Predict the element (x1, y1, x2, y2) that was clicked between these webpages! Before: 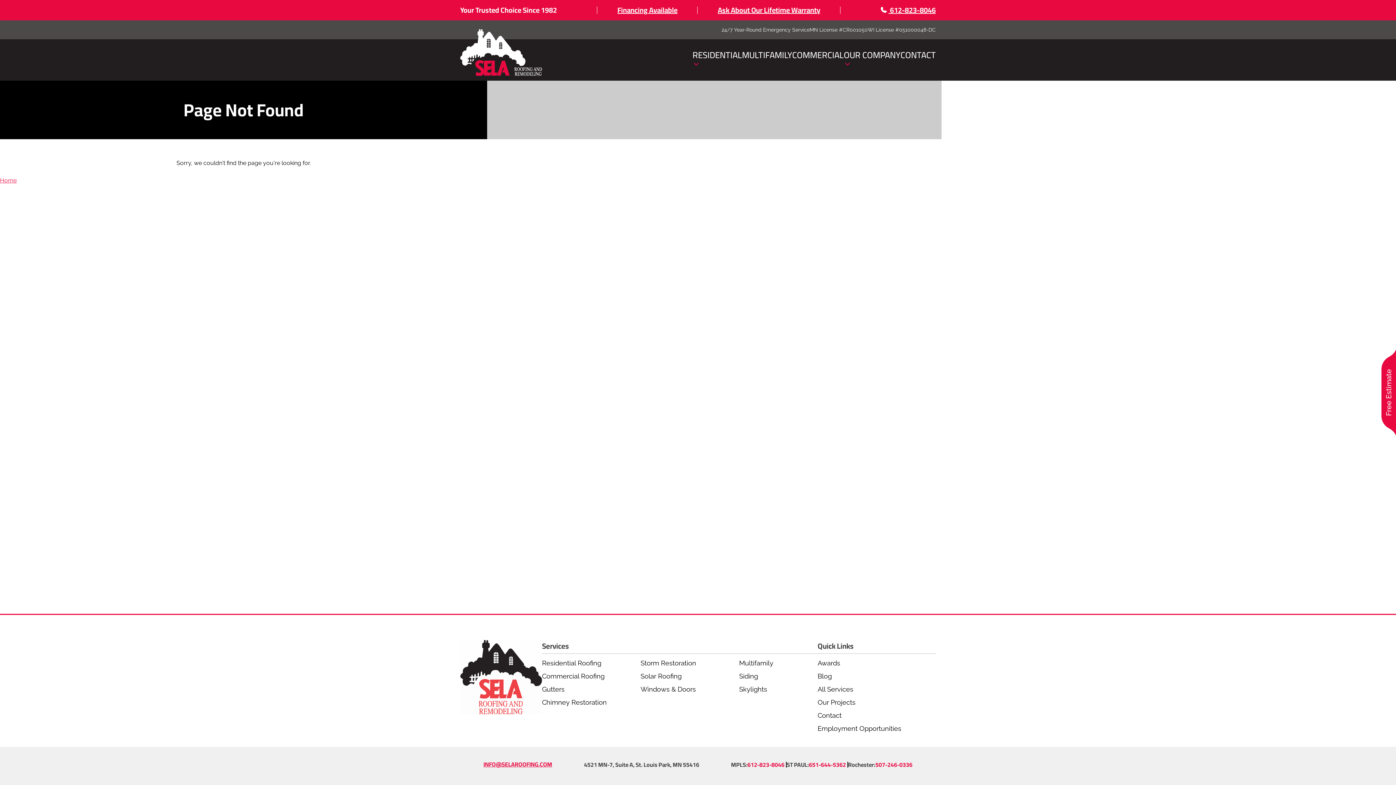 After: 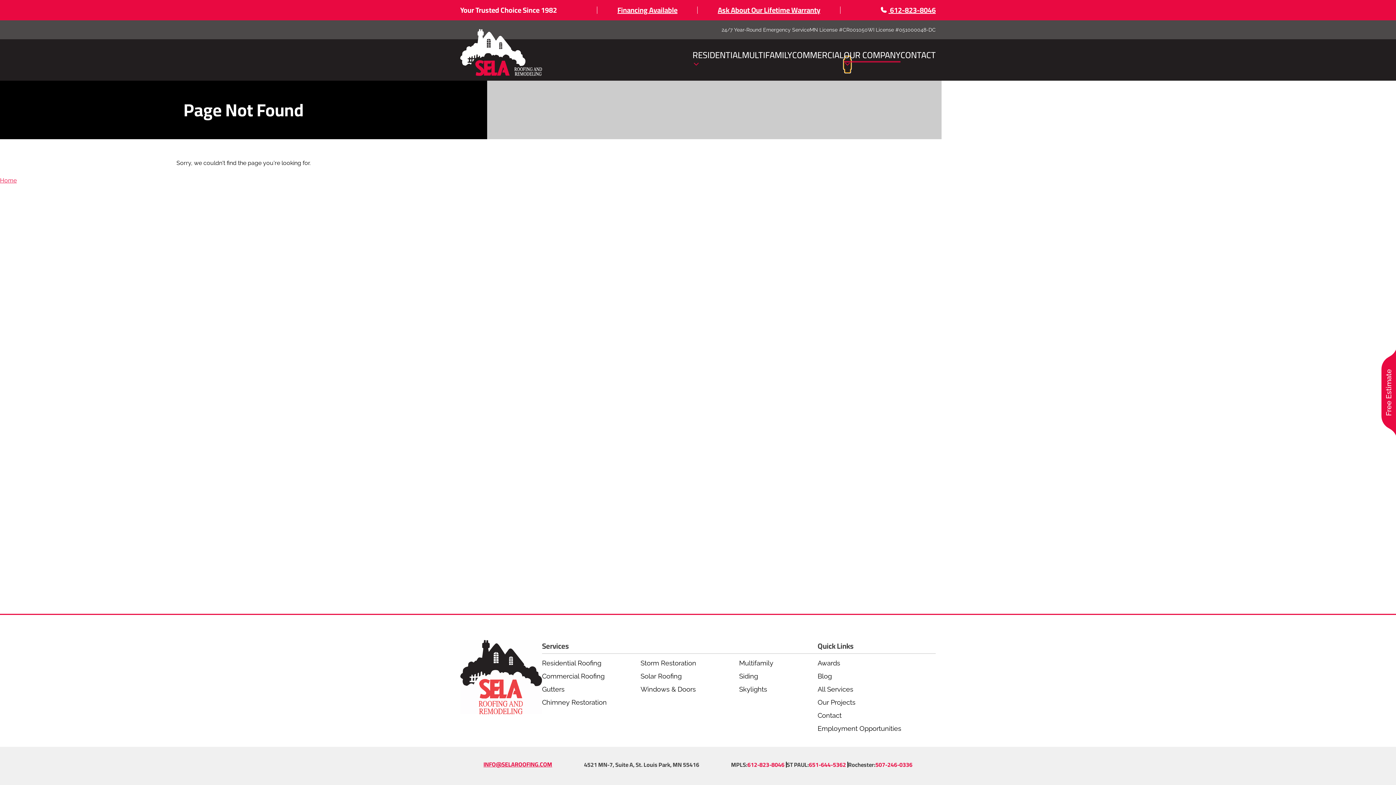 Action: bbox: (844, 59, 851, 69) label: Our Company
submenu